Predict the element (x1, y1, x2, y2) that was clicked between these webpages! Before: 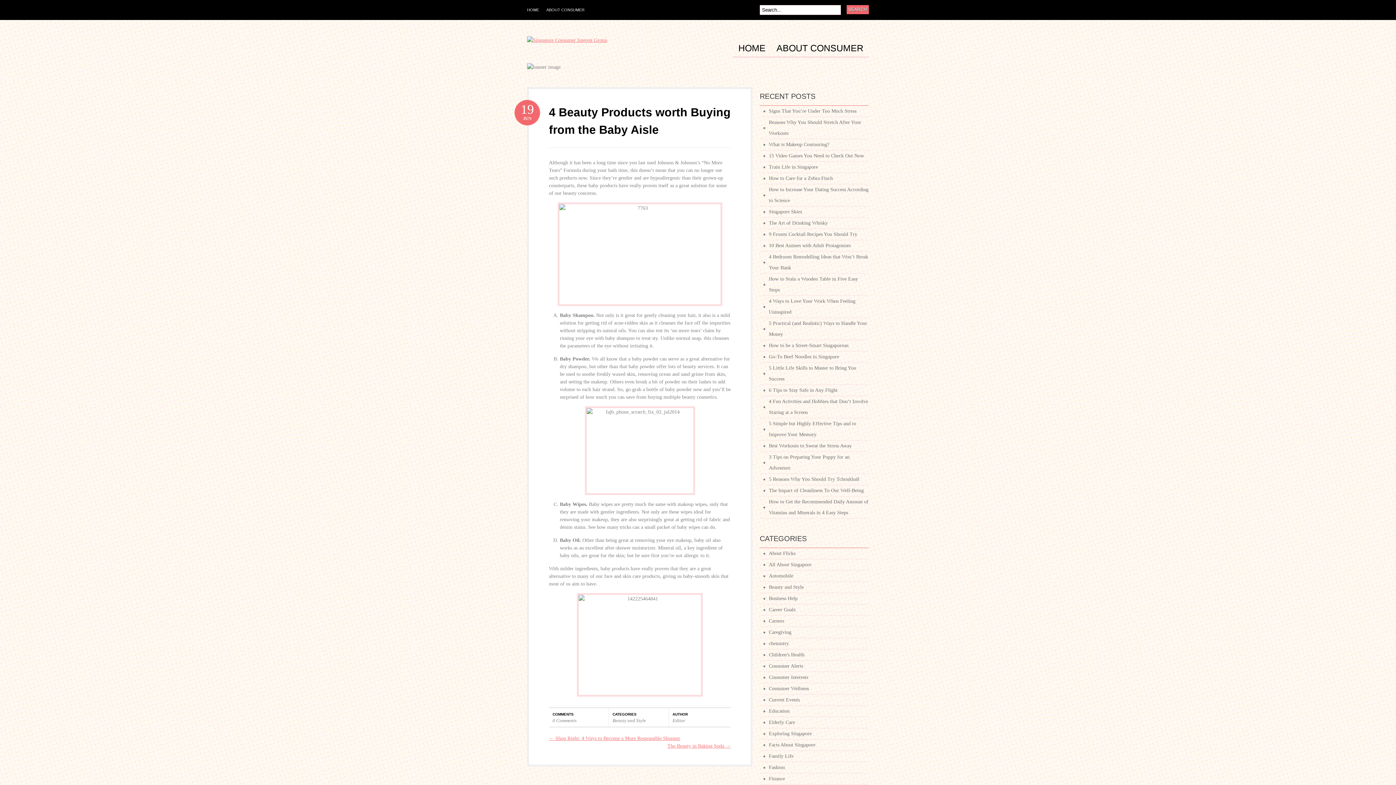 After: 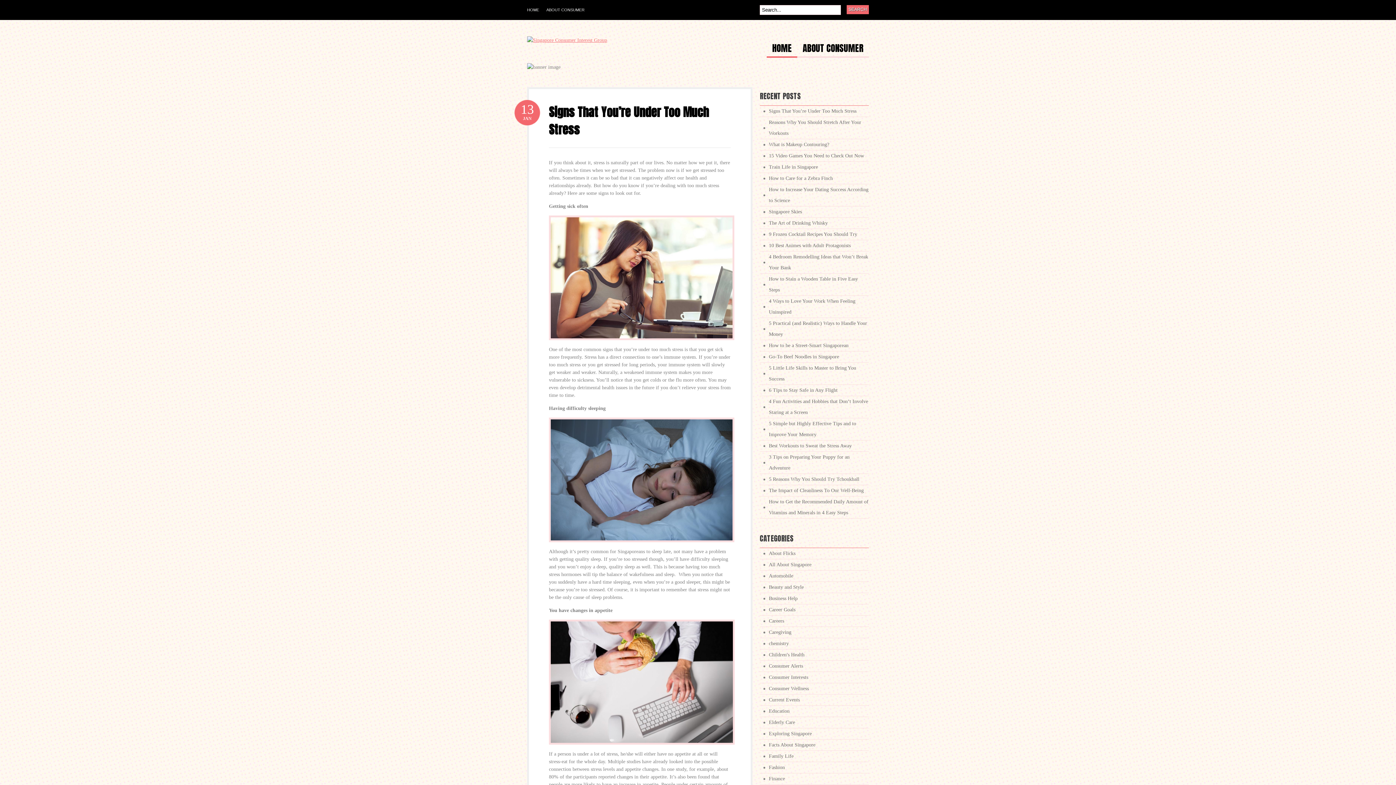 Action: bbox: (733, 43, 771, 57) label: HOME